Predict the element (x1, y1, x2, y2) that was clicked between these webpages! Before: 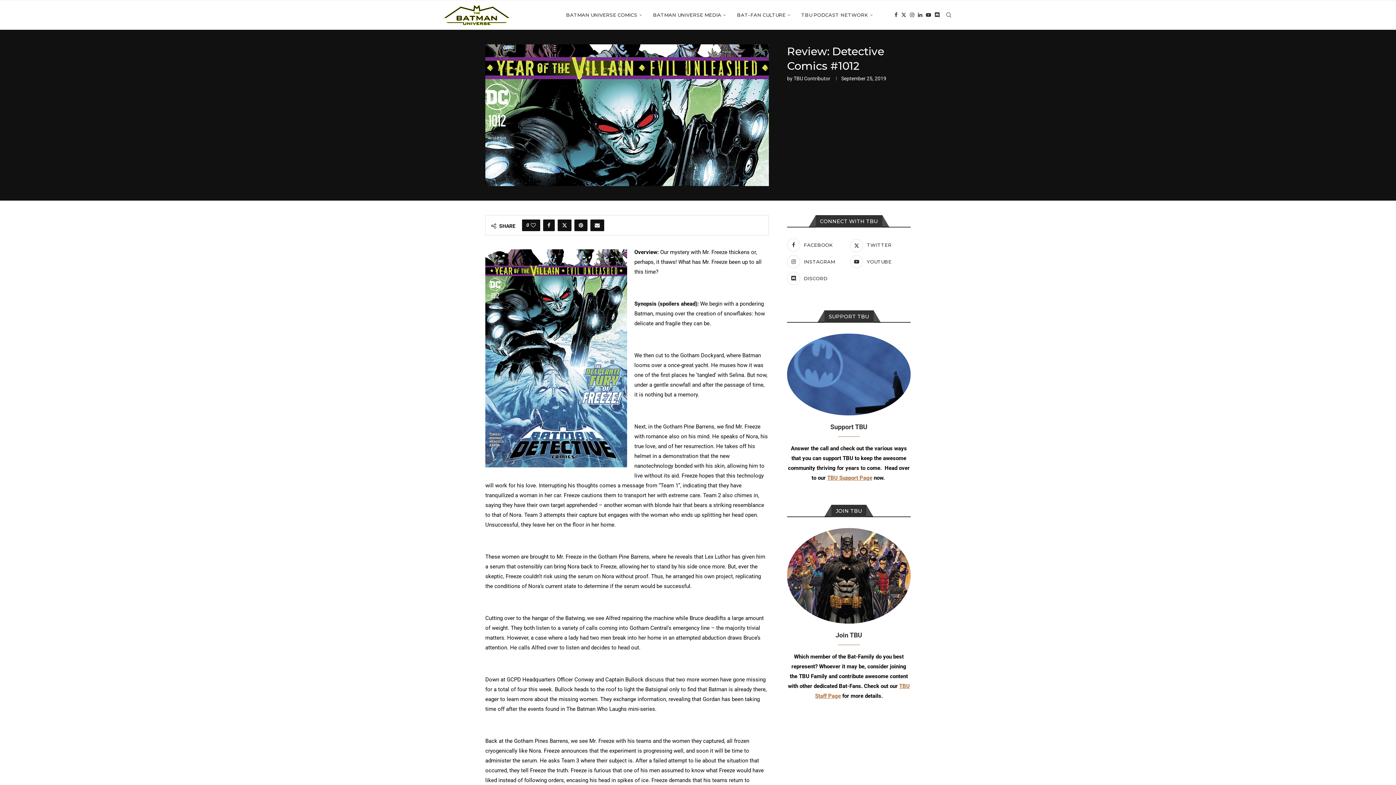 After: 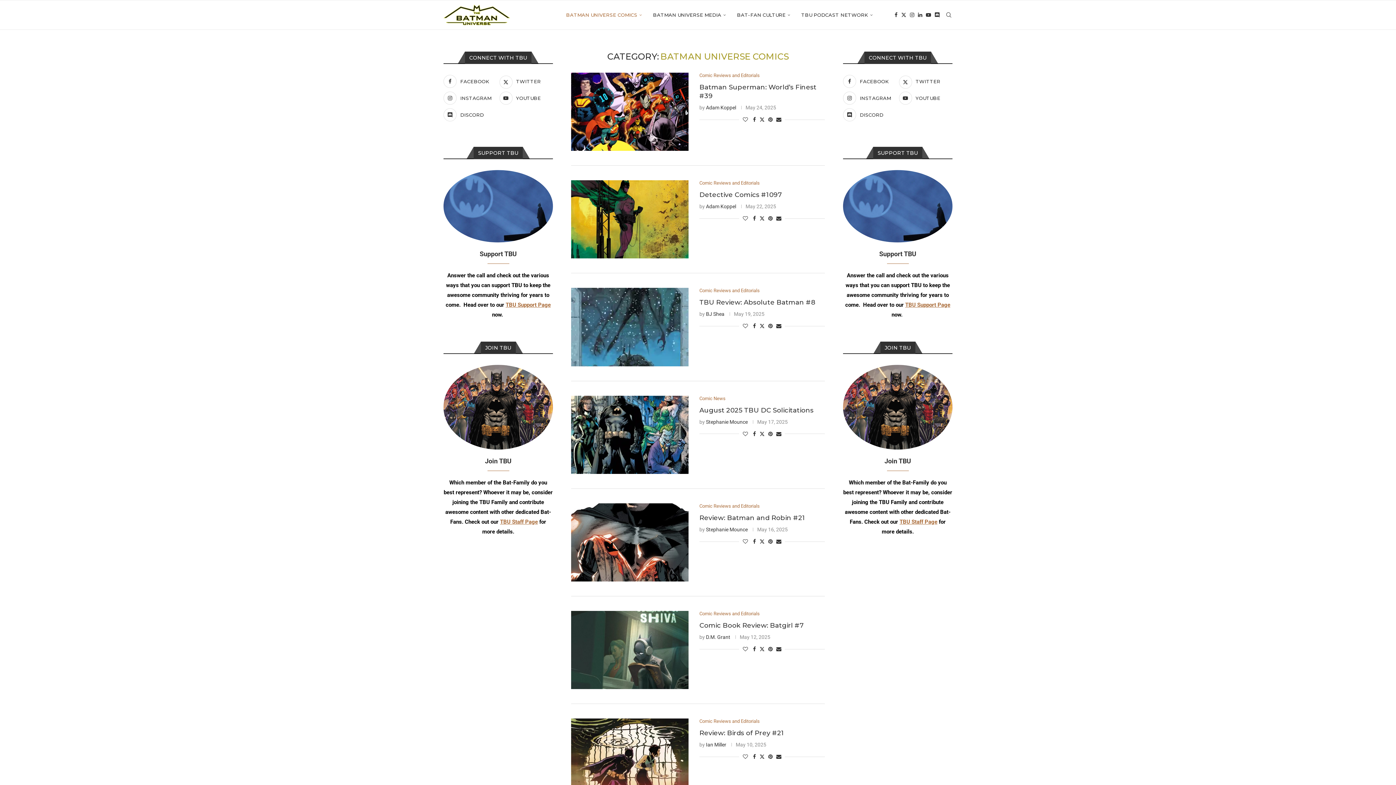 Action: label: BATMAN UNIVERSE COMICS bbox: (566, 0, 642, 29)